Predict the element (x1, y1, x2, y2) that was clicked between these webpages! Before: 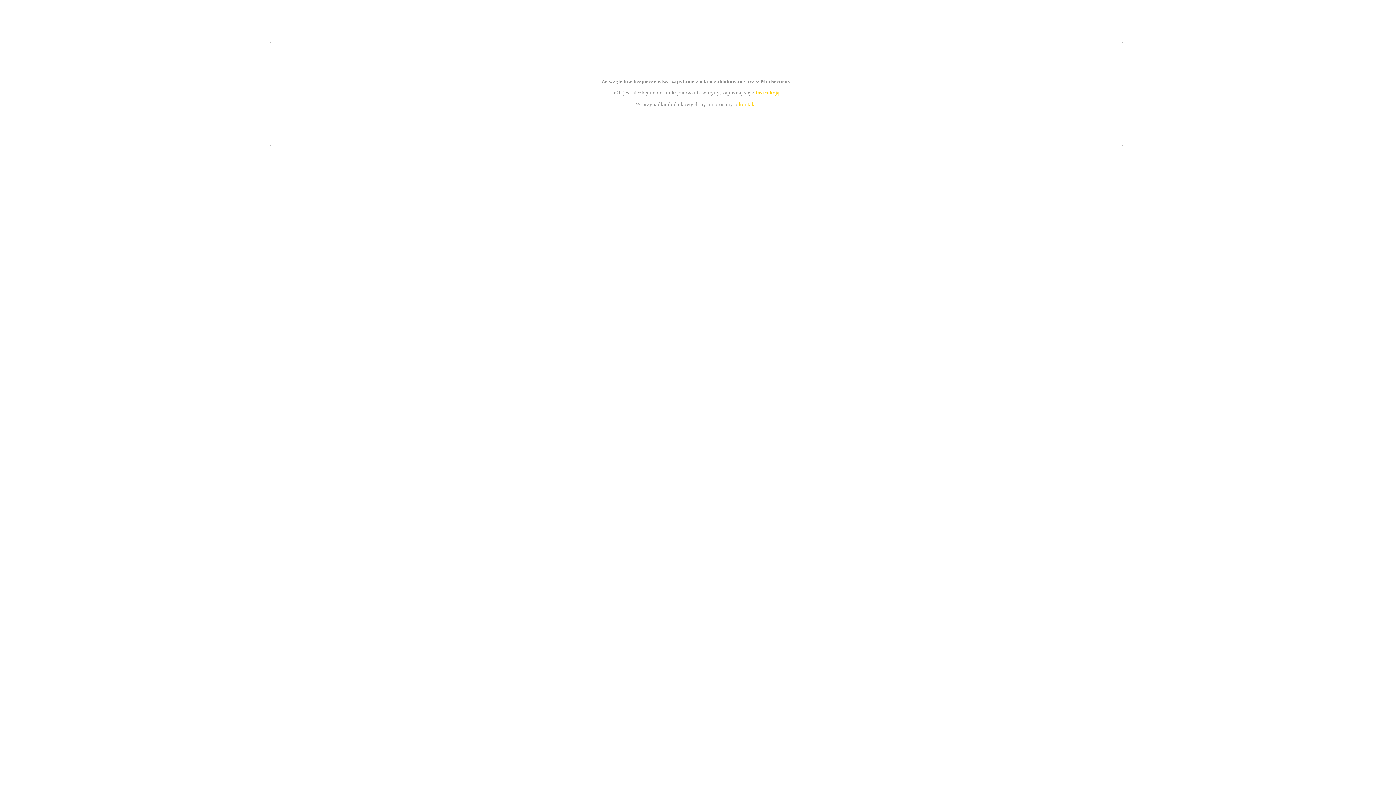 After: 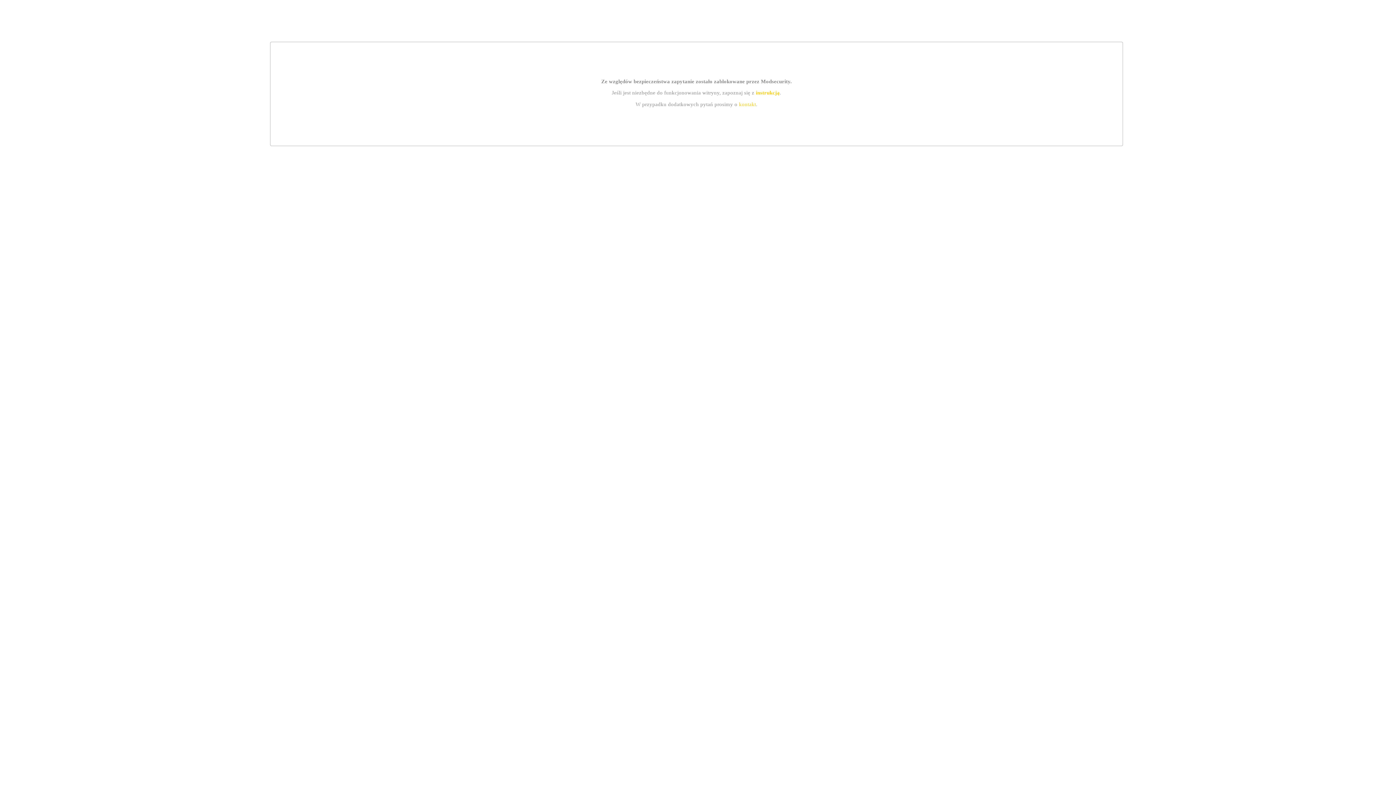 Action: bbox: (739, 101, 756, 107) label: kontakt